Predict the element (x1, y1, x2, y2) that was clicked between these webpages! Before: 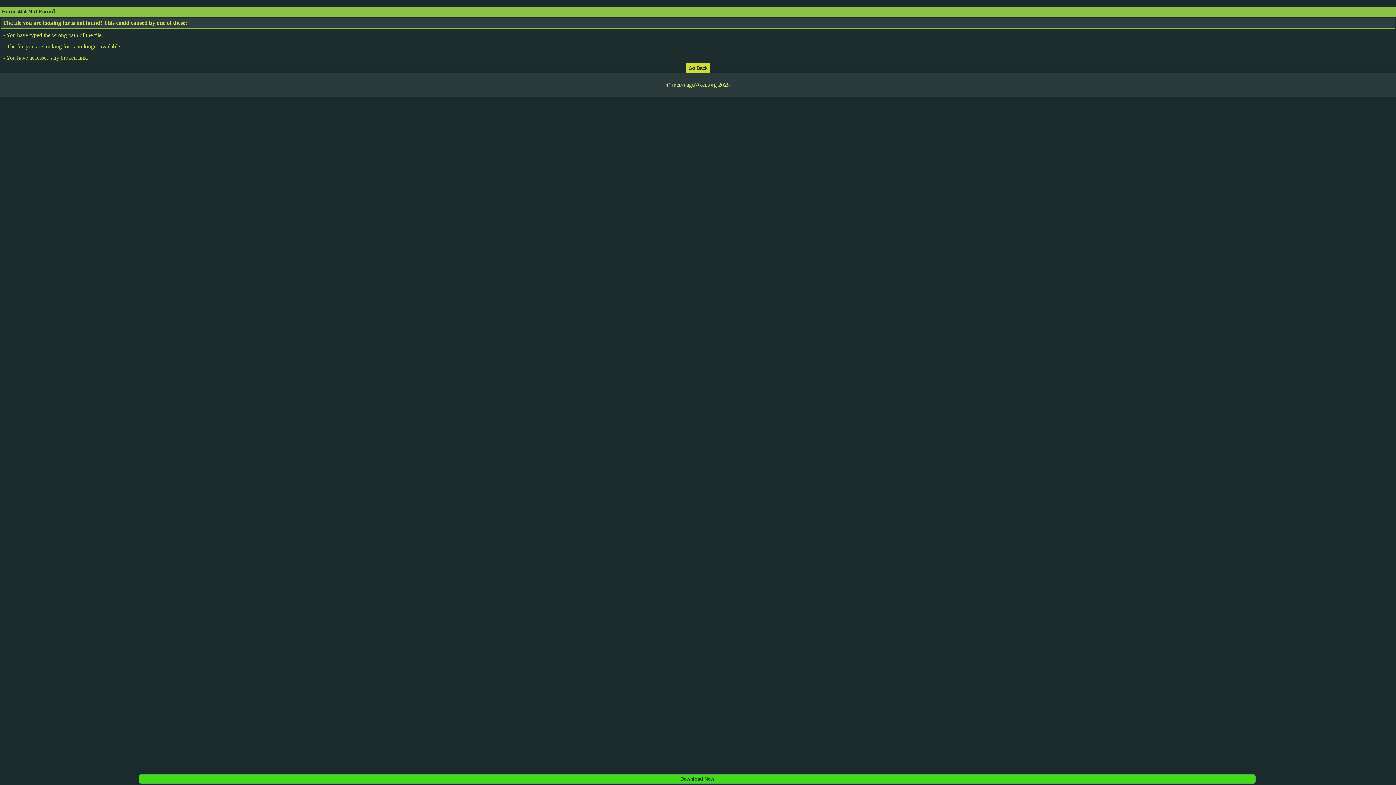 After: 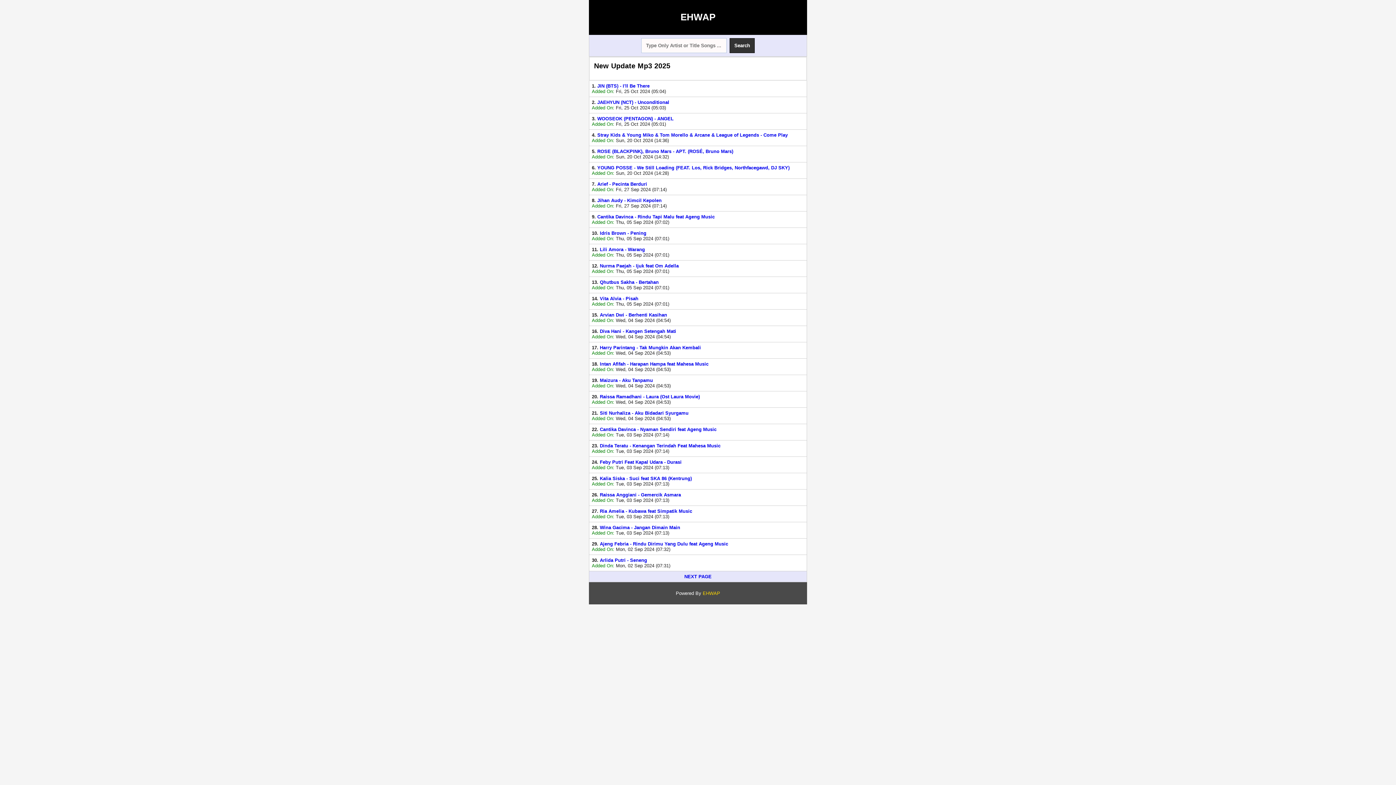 Action: bbox: (686, 64, 709, 70)